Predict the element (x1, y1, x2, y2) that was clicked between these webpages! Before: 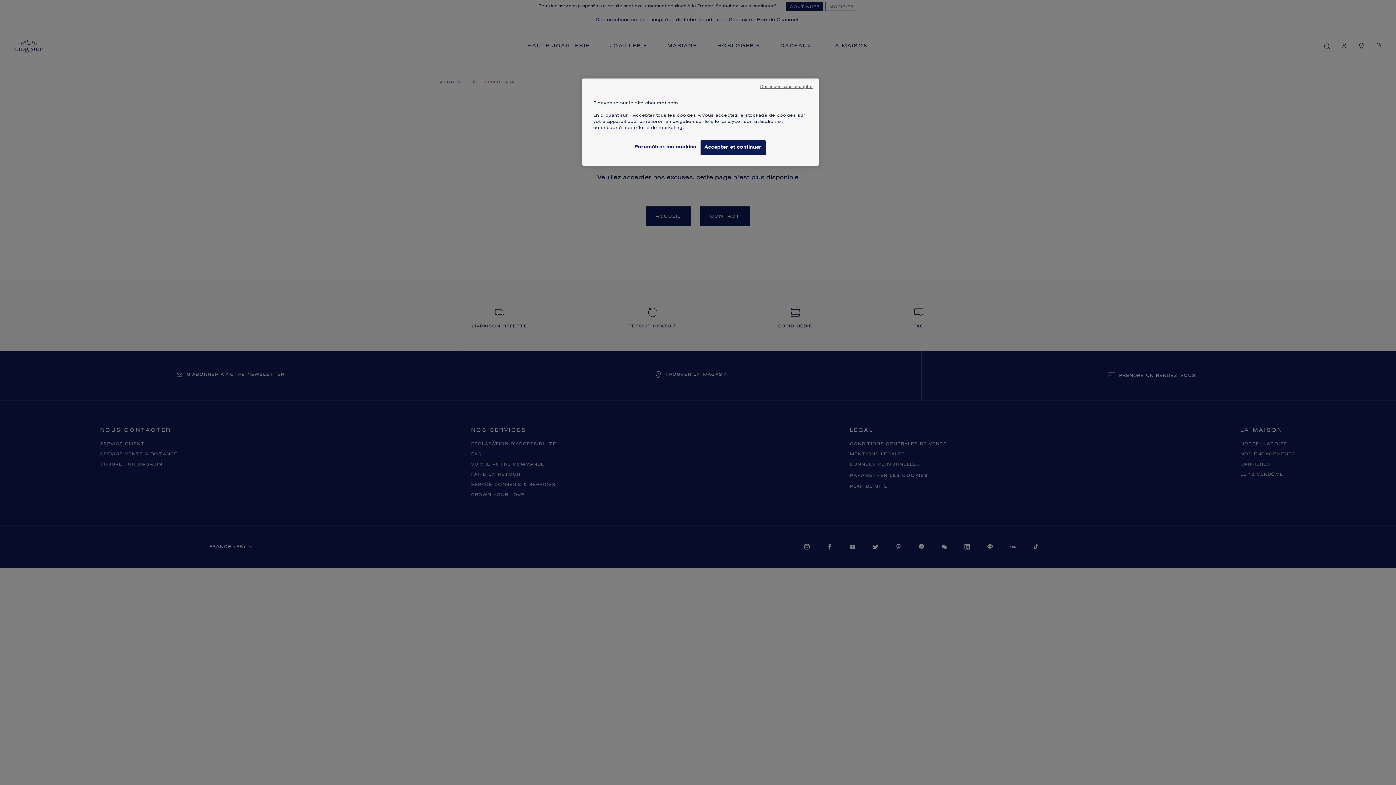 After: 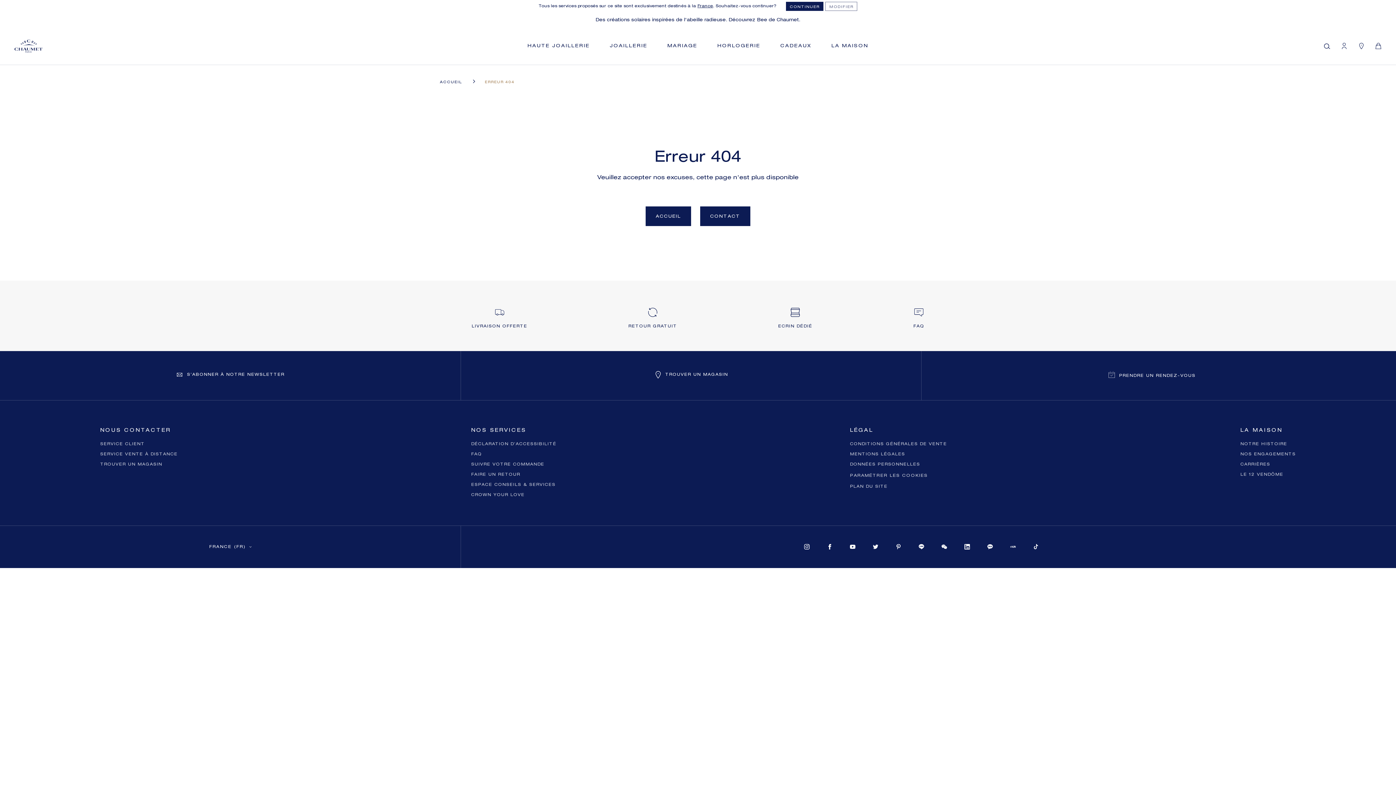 Action: label: Continuer sans accepter bbox: (760, 84, 813, 90)